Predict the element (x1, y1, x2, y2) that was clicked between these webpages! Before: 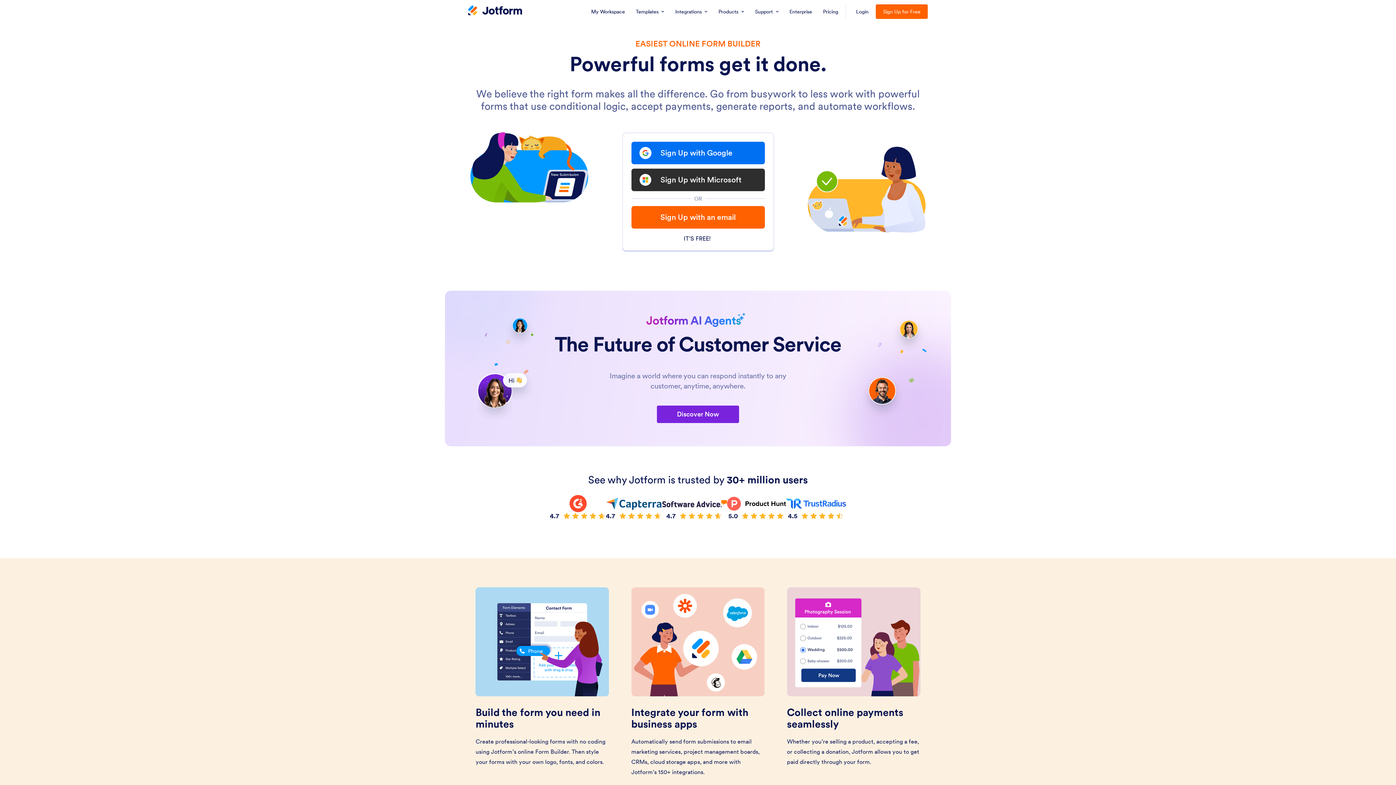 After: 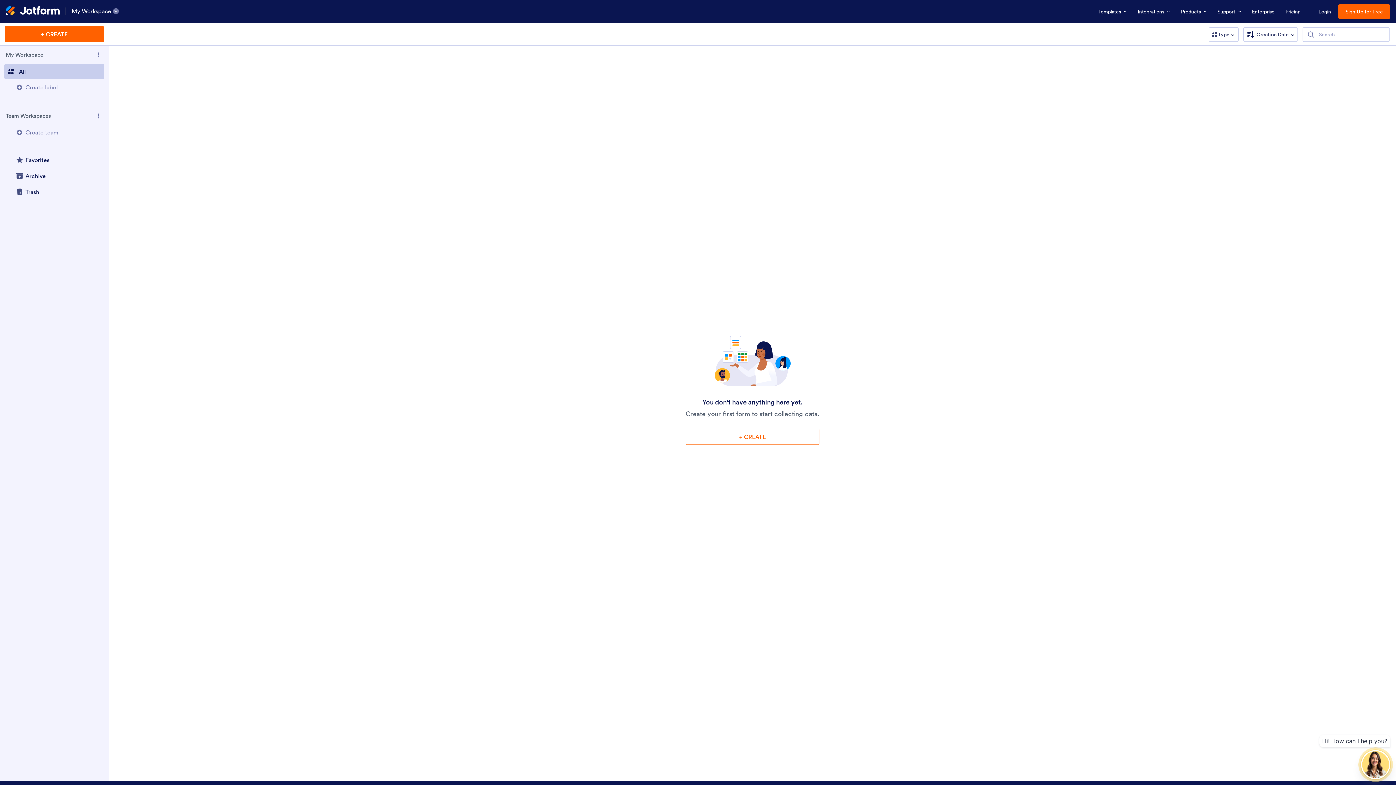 Action: label: My Workspace bbox: (586, 0, 629, 23)